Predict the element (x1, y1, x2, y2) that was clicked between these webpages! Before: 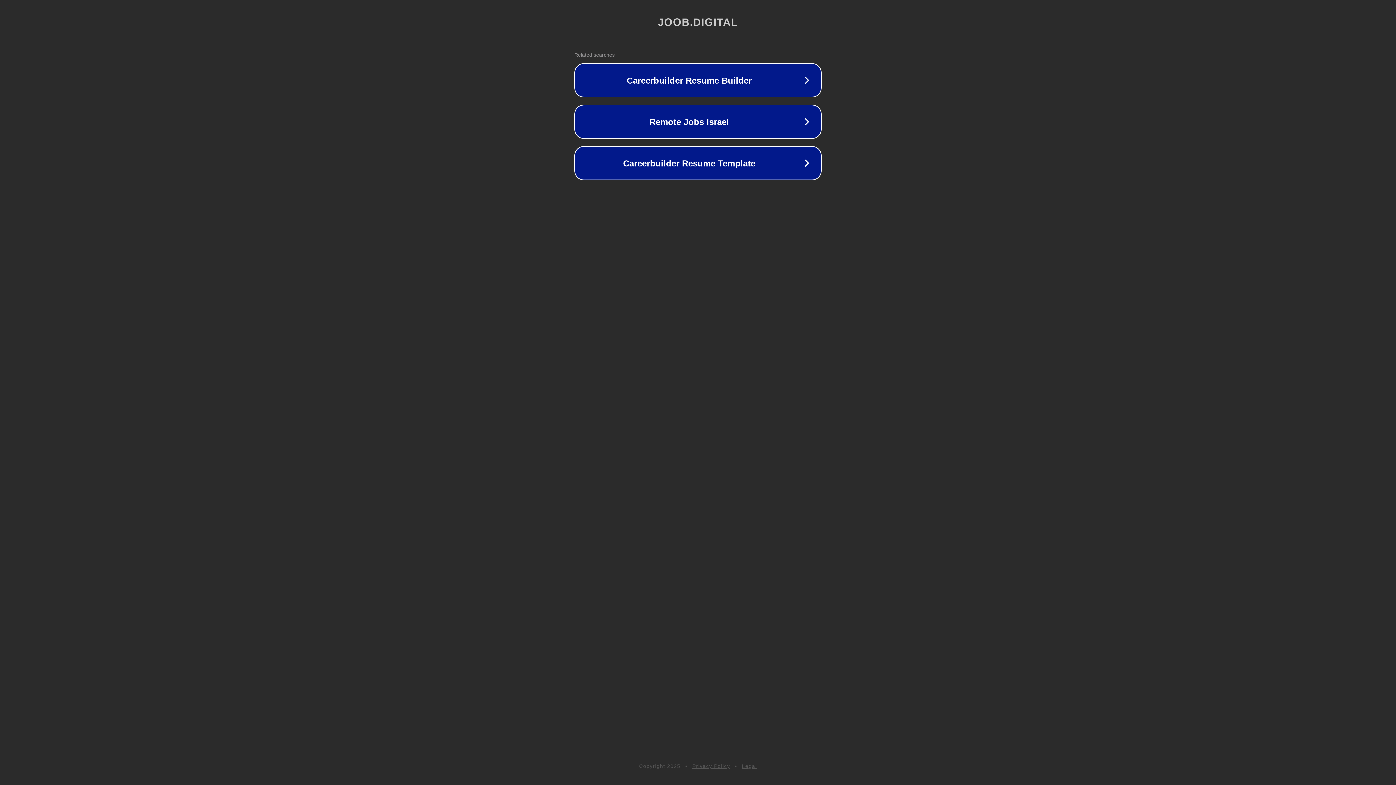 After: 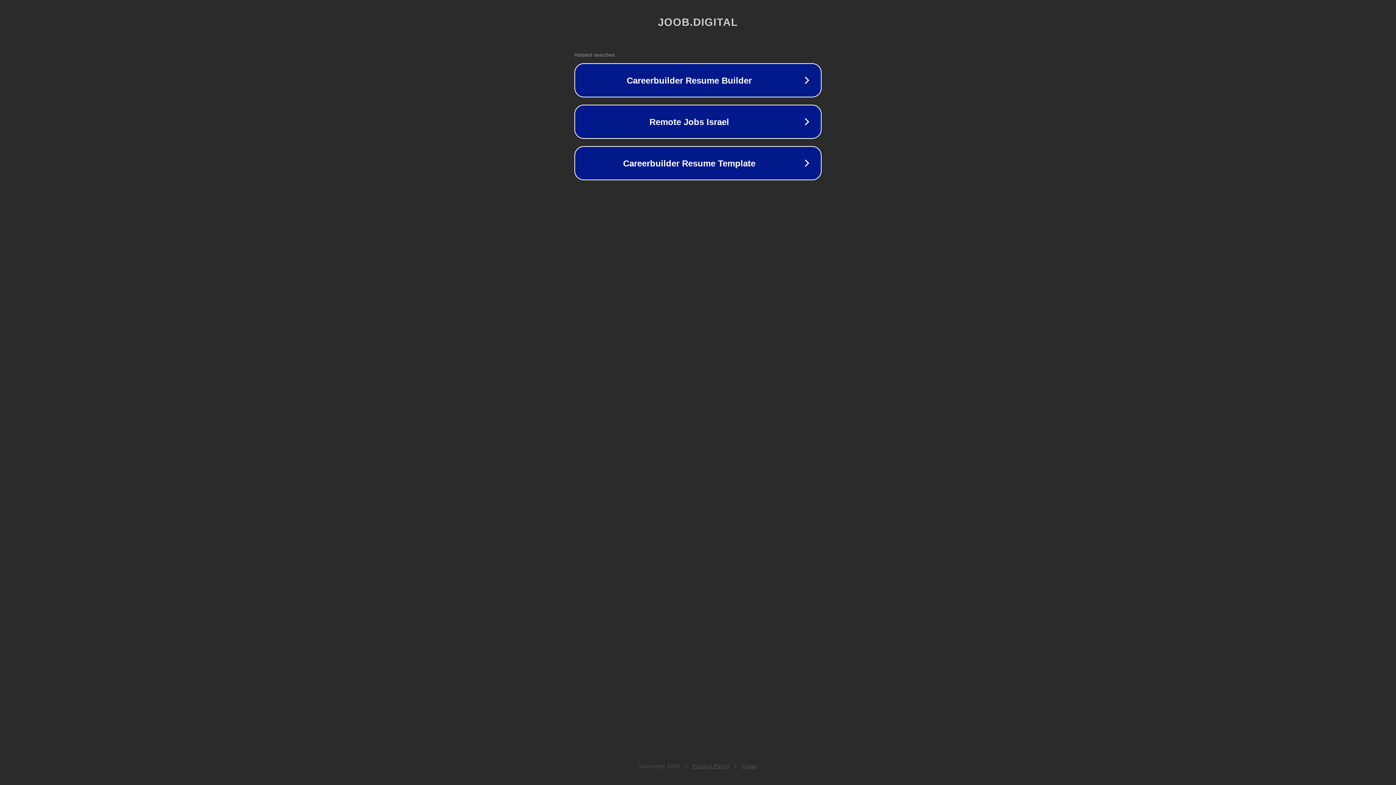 Action: label: Privacy Policy bbox: (692, 763, 730, 769)